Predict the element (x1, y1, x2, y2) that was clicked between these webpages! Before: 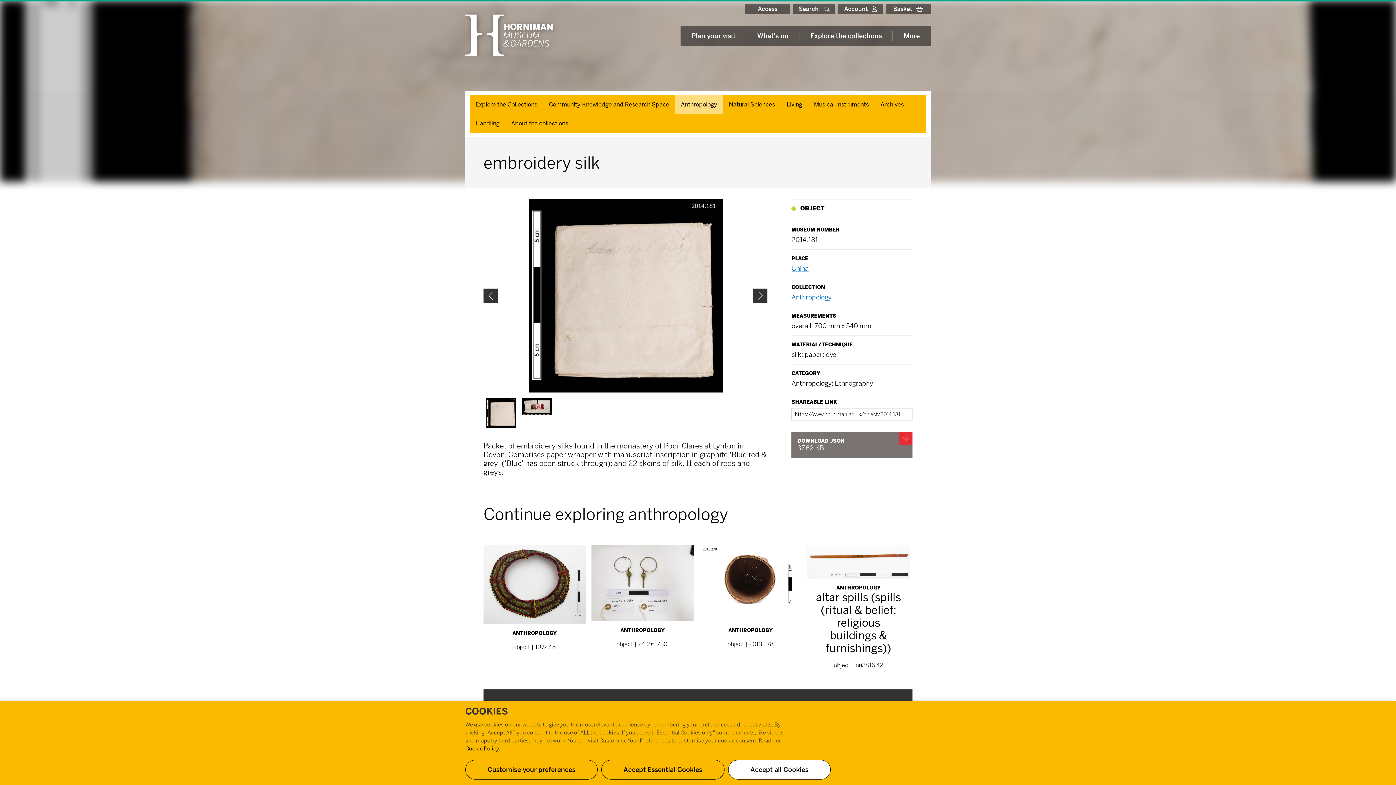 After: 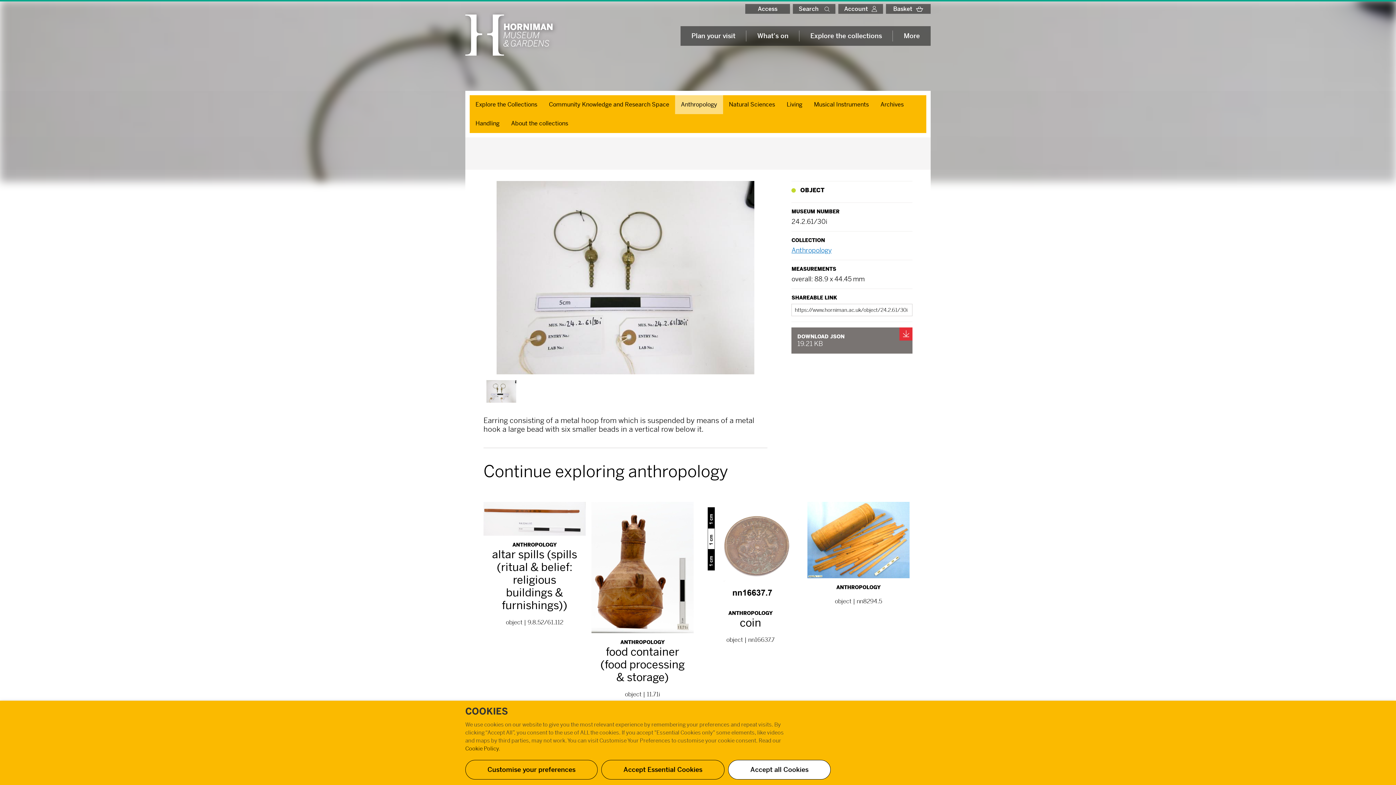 Action: label: ANTHROPOLOGY
object | 24.2.61/30i bbox: (591, 544, 693, 648)